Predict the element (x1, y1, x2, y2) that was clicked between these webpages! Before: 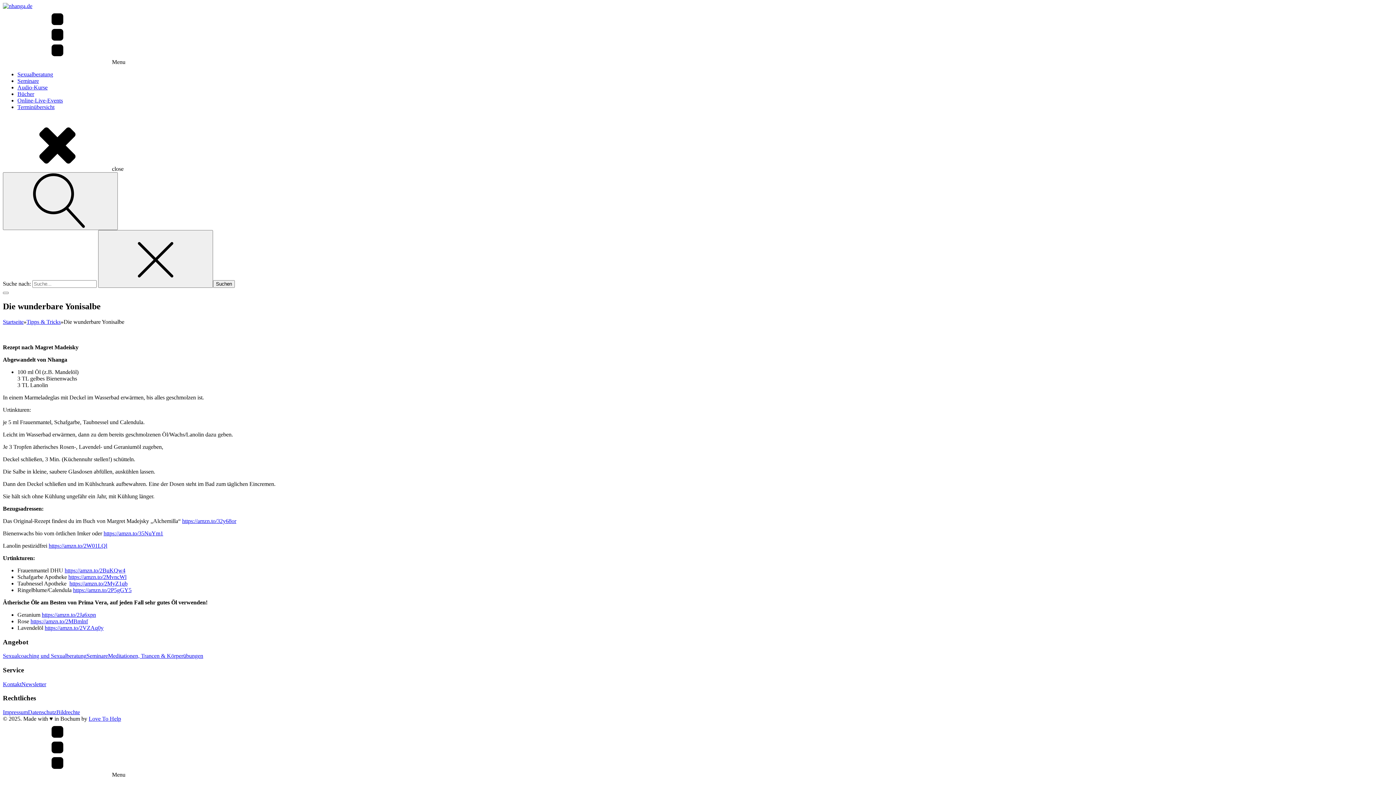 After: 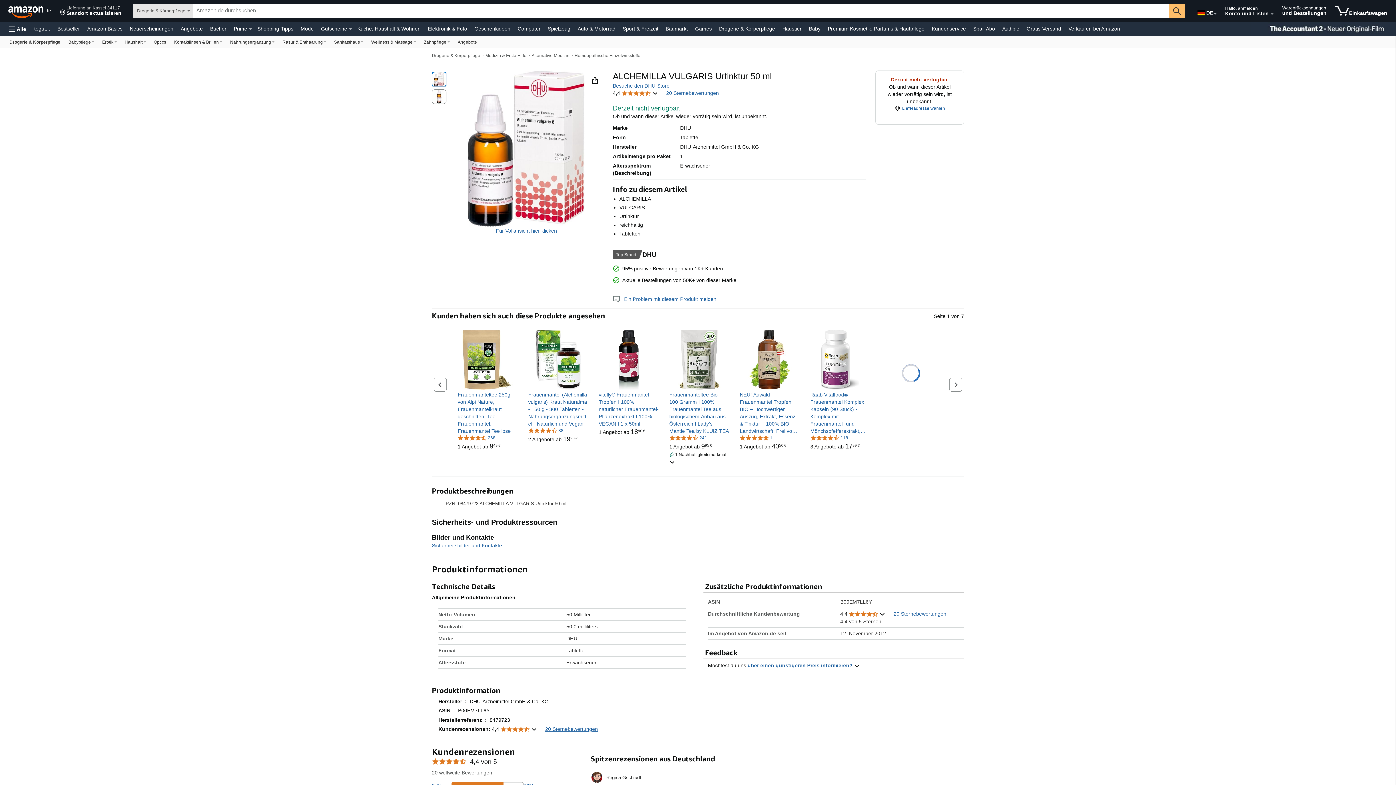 Action: label: https://amzn.to/2BuKQw4 bbox: (64, 567, 125, 573)